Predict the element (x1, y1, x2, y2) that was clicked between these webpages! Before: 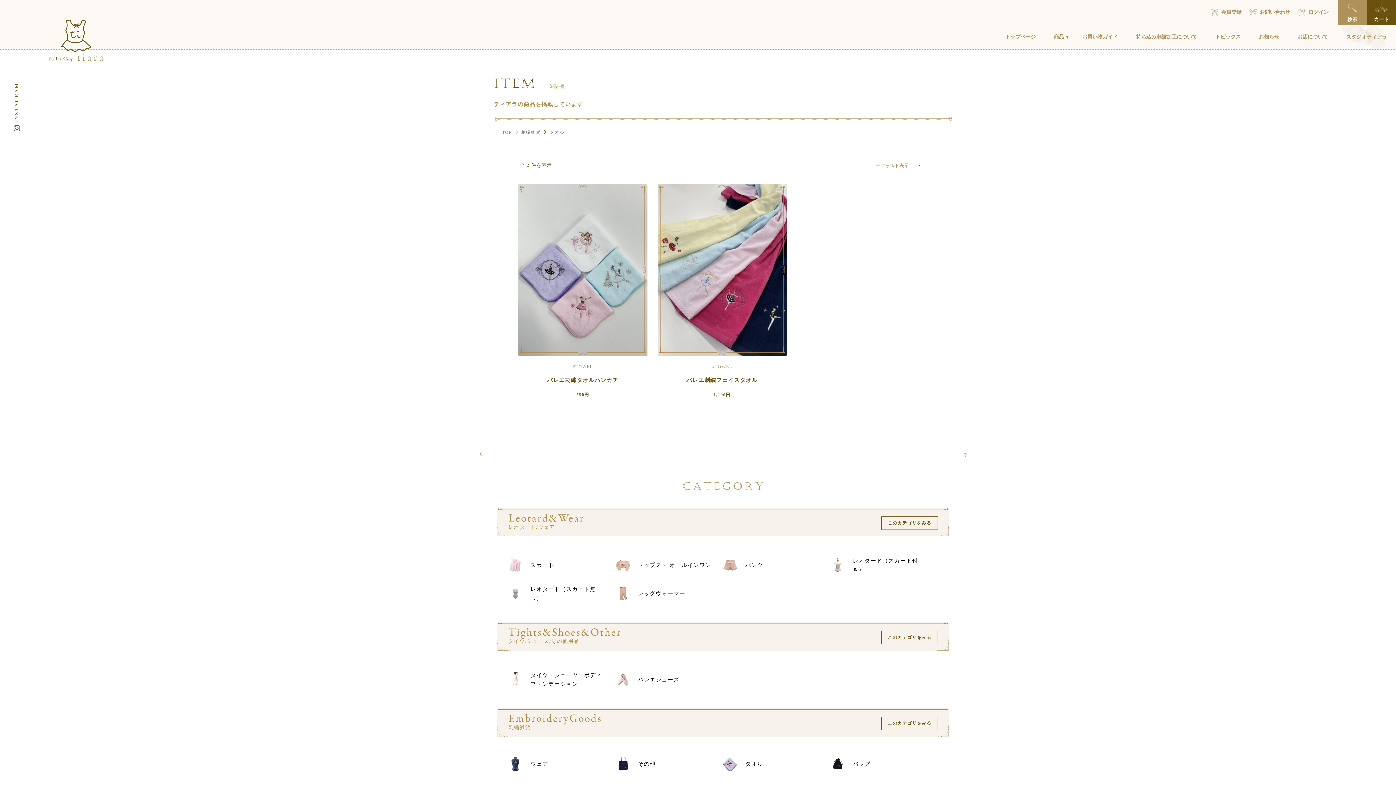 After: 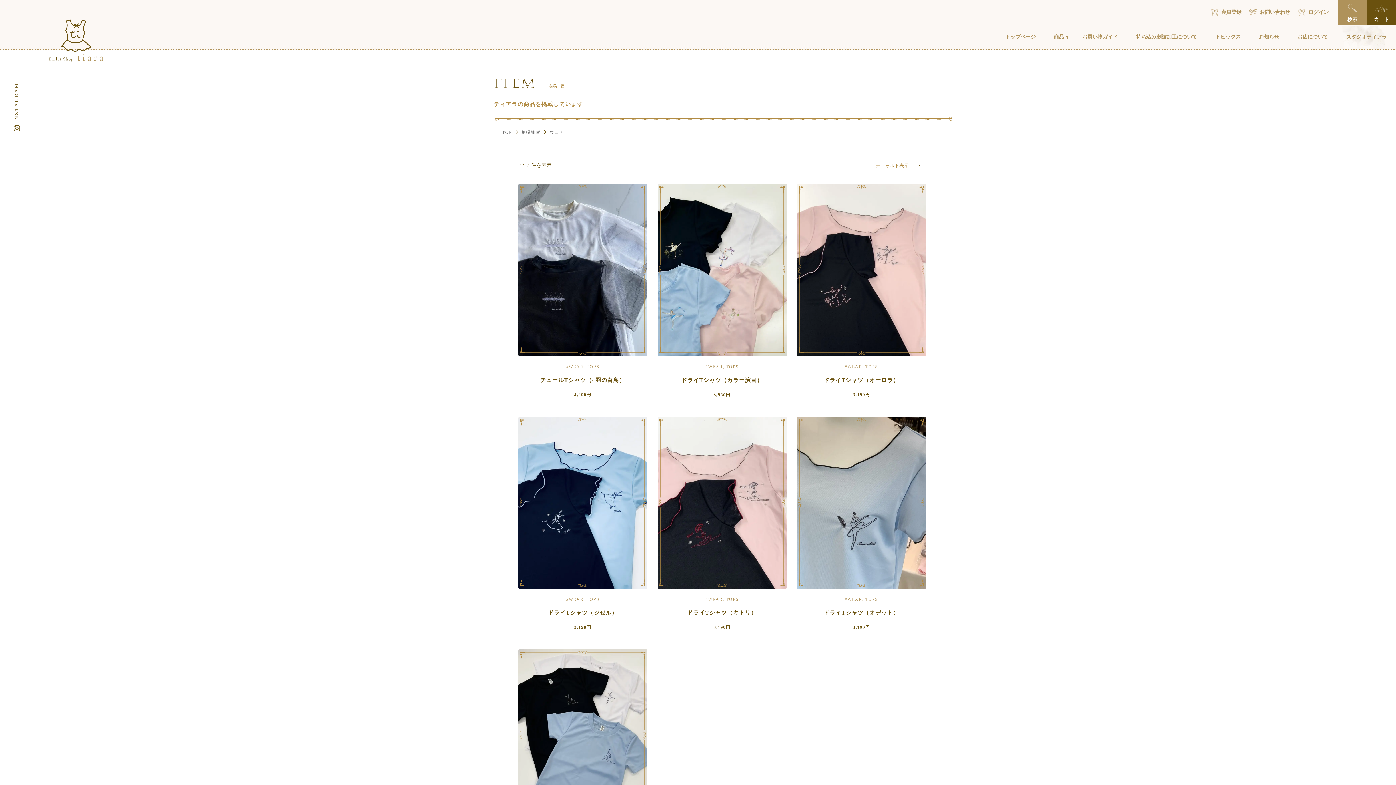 Action: label: ウェア bbox: (508, 751, 607, 777)